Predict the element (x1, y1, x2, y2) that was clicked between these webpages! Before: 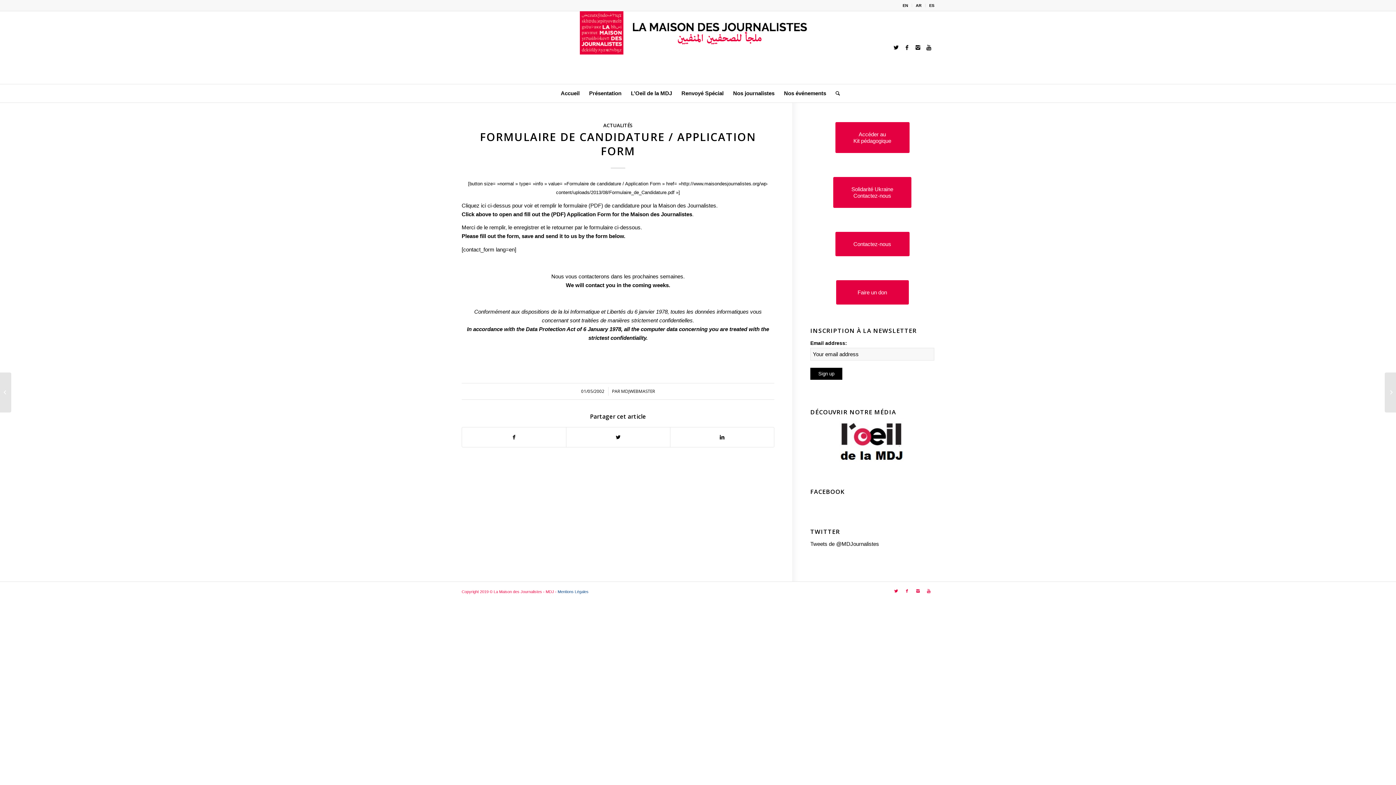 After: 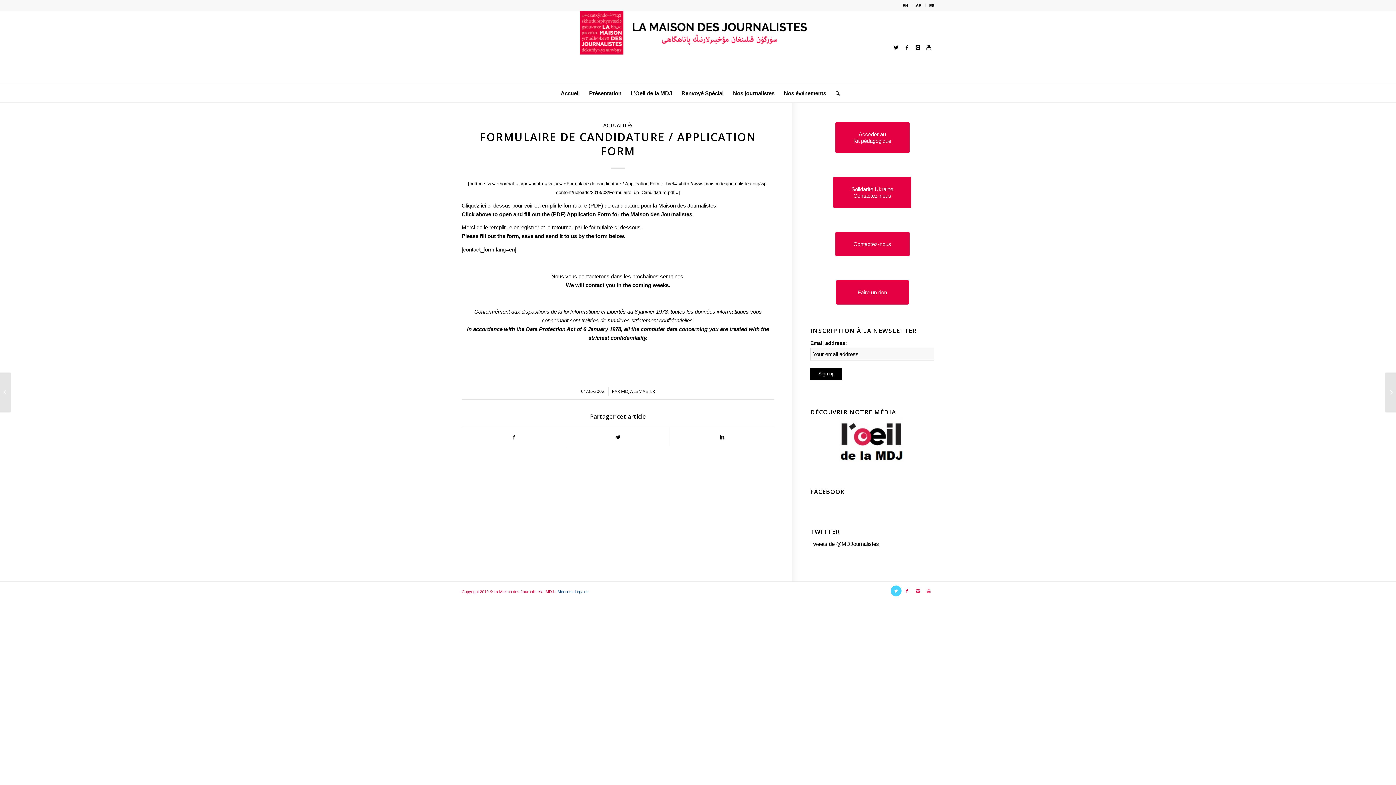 Action: bbox: (890, 585, 901, 596)